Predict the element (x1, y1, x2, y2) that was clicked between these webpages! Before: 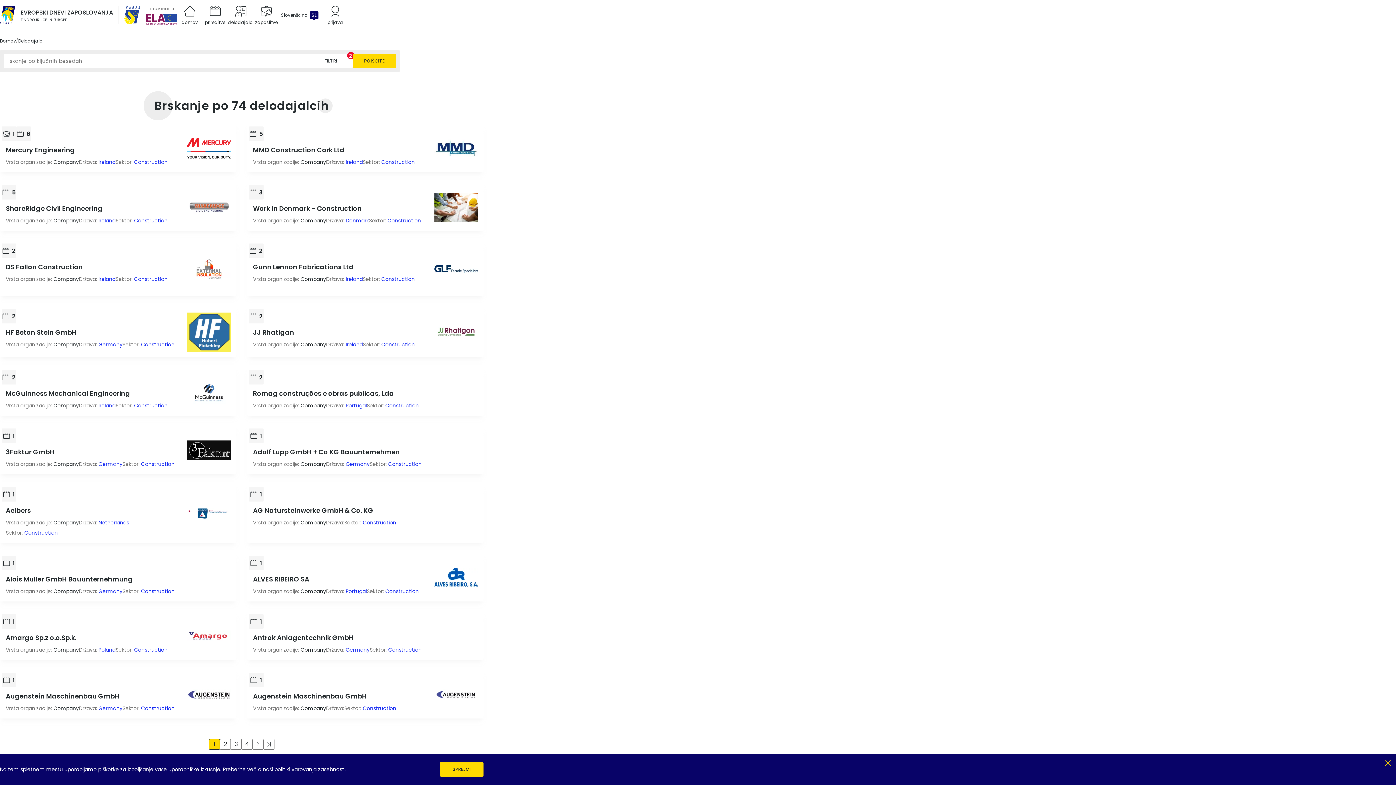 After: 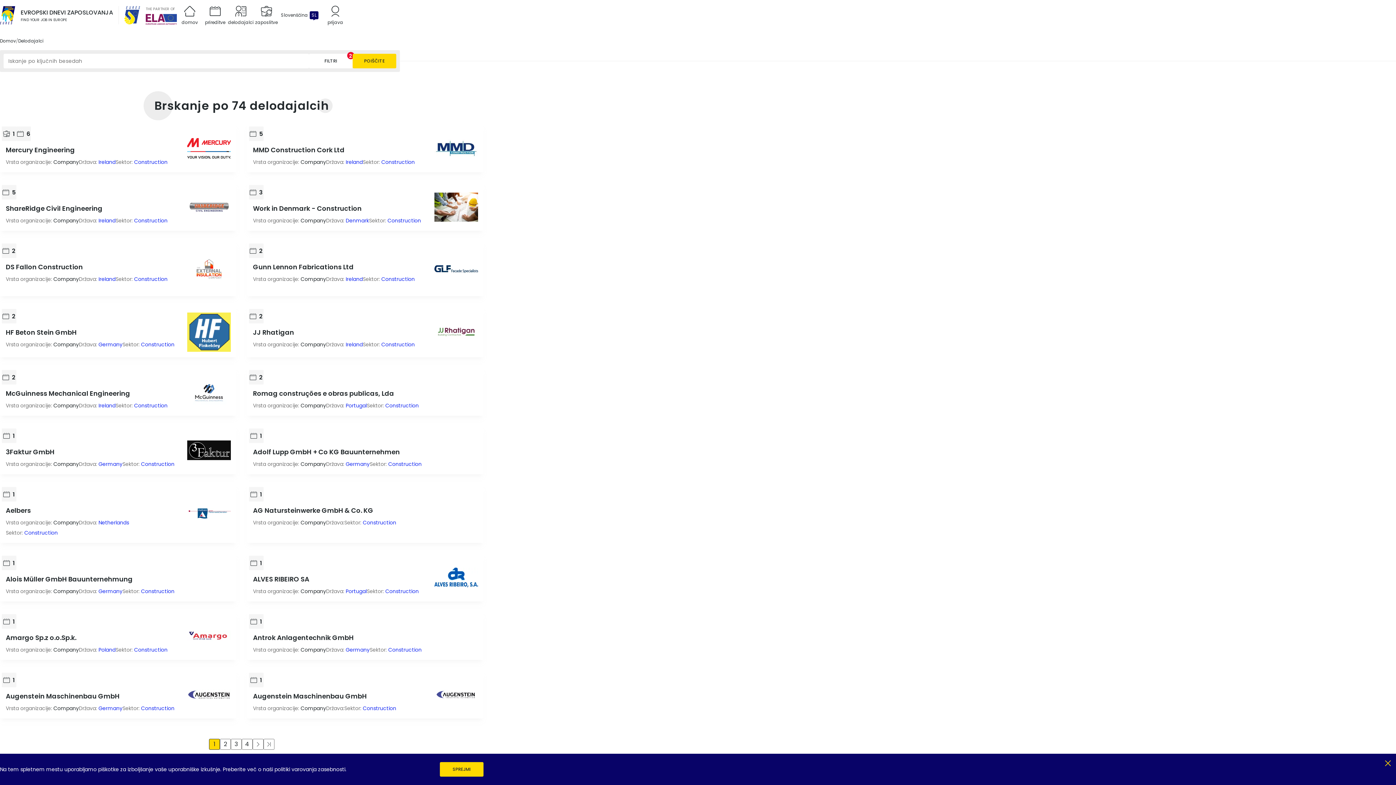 Action: bbox: (24, 529, 57, 536) label: Construction